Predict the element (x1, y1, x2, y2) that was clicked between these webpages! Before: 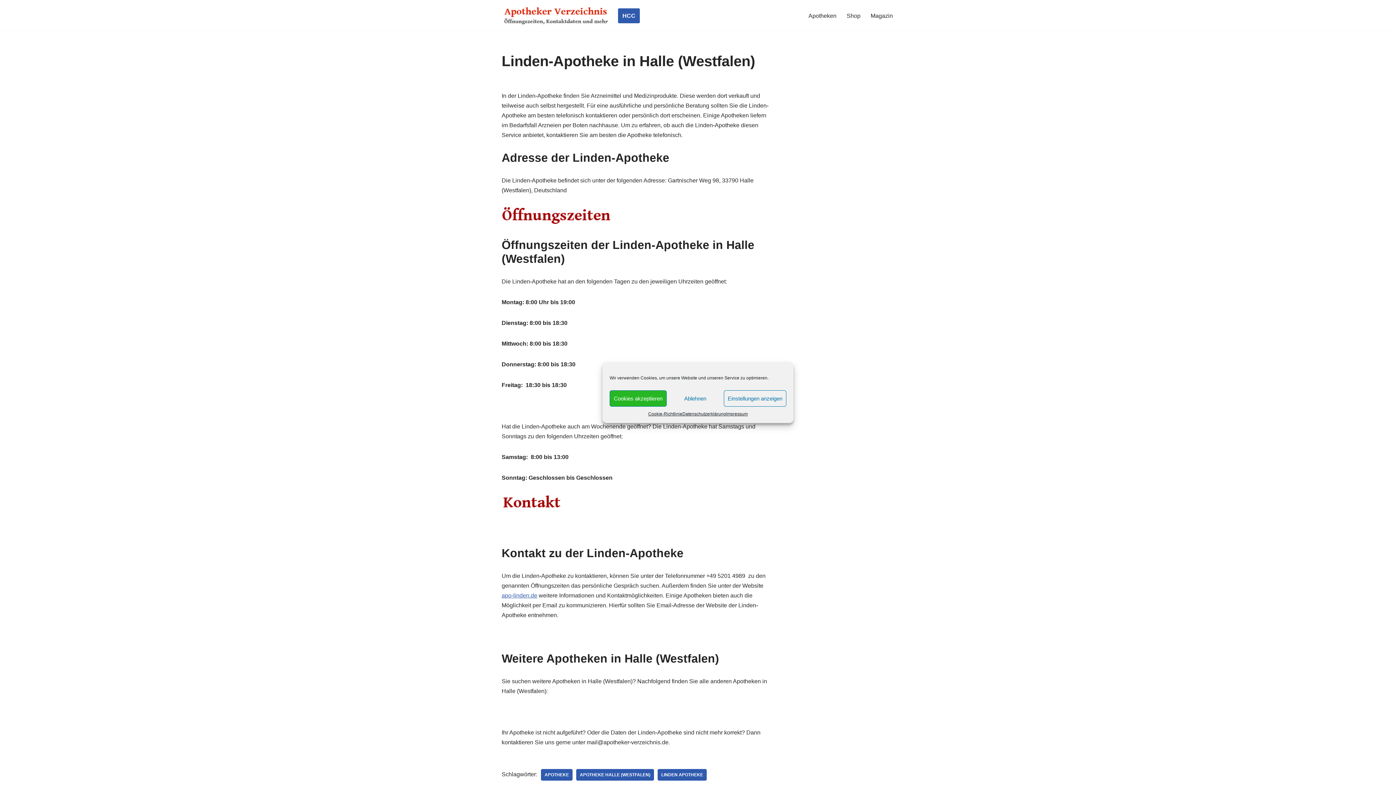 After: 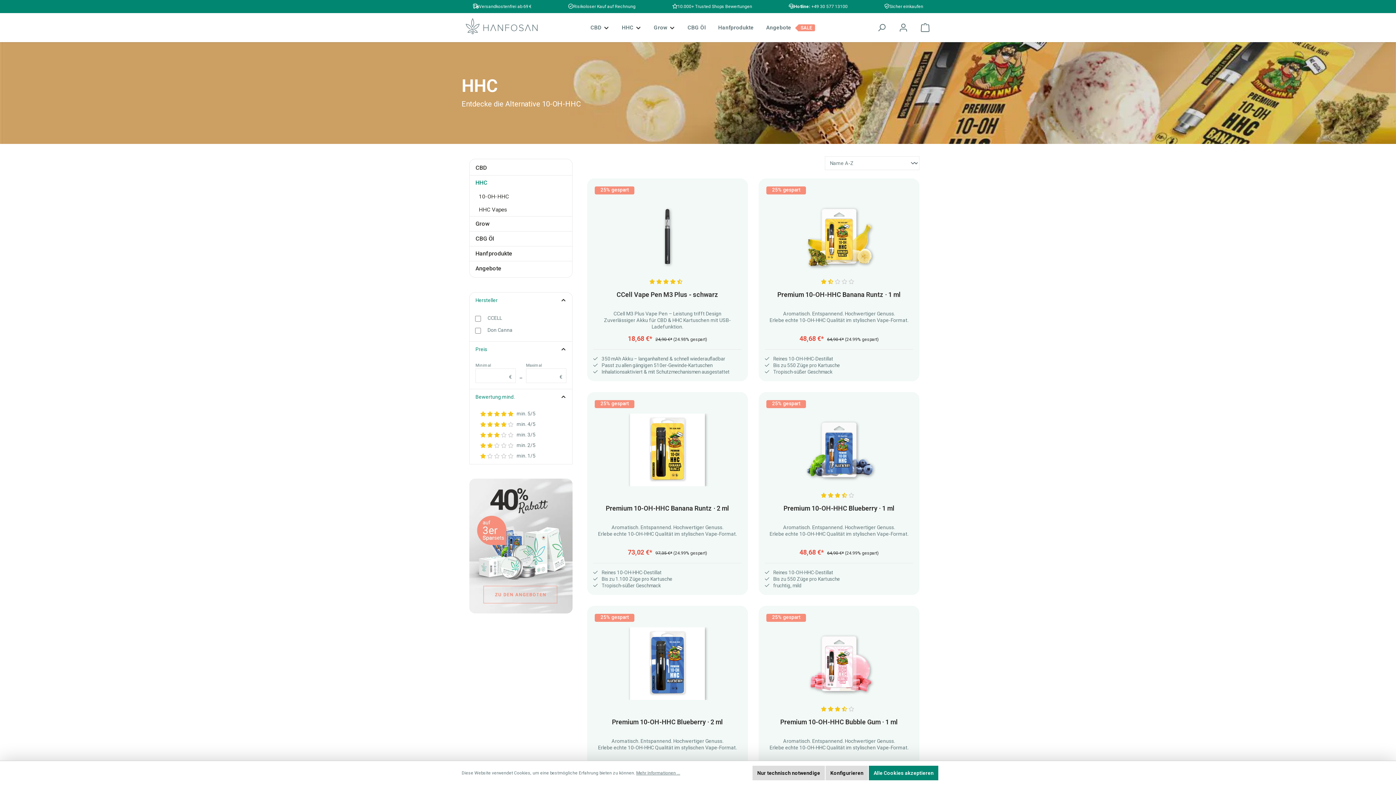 Action: label: HCC bbox: (618, 8, 640, 23)